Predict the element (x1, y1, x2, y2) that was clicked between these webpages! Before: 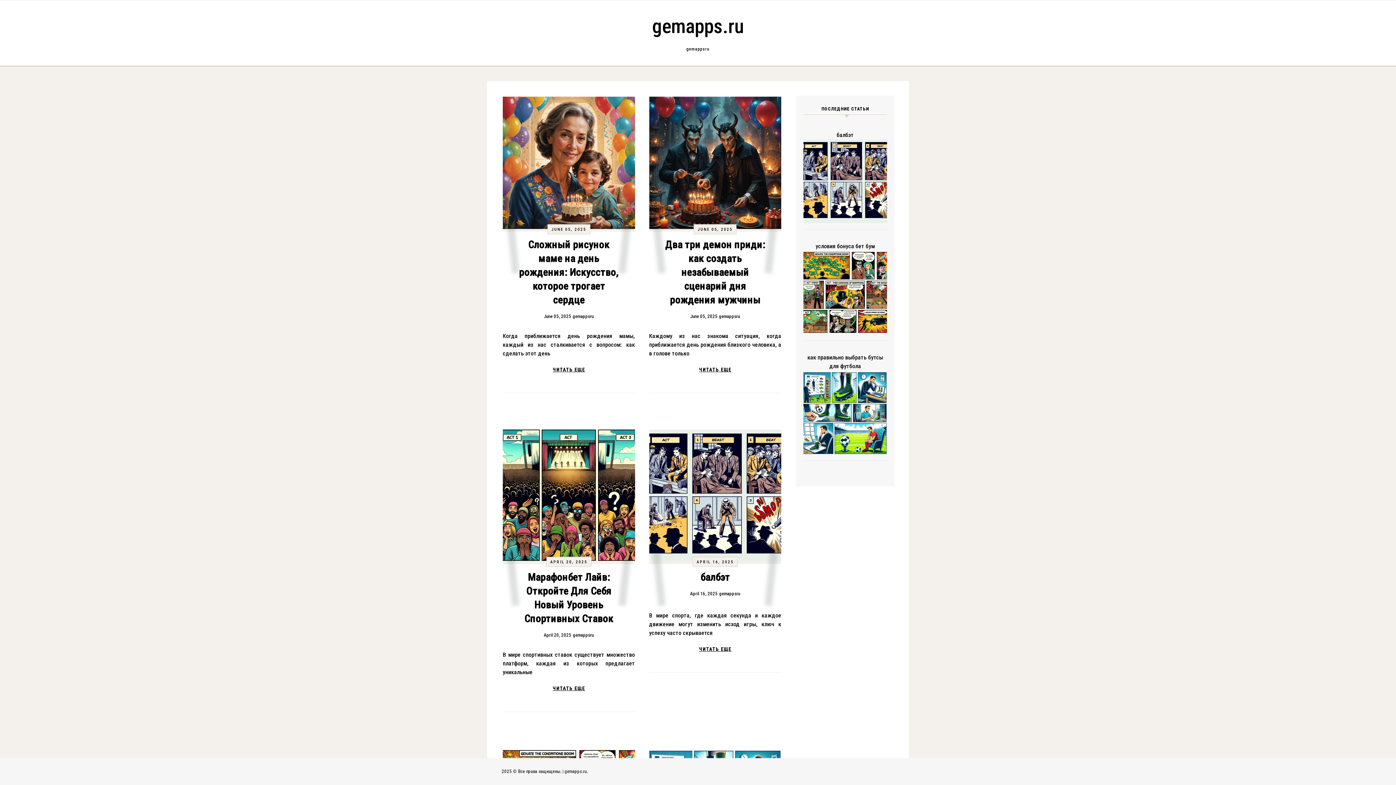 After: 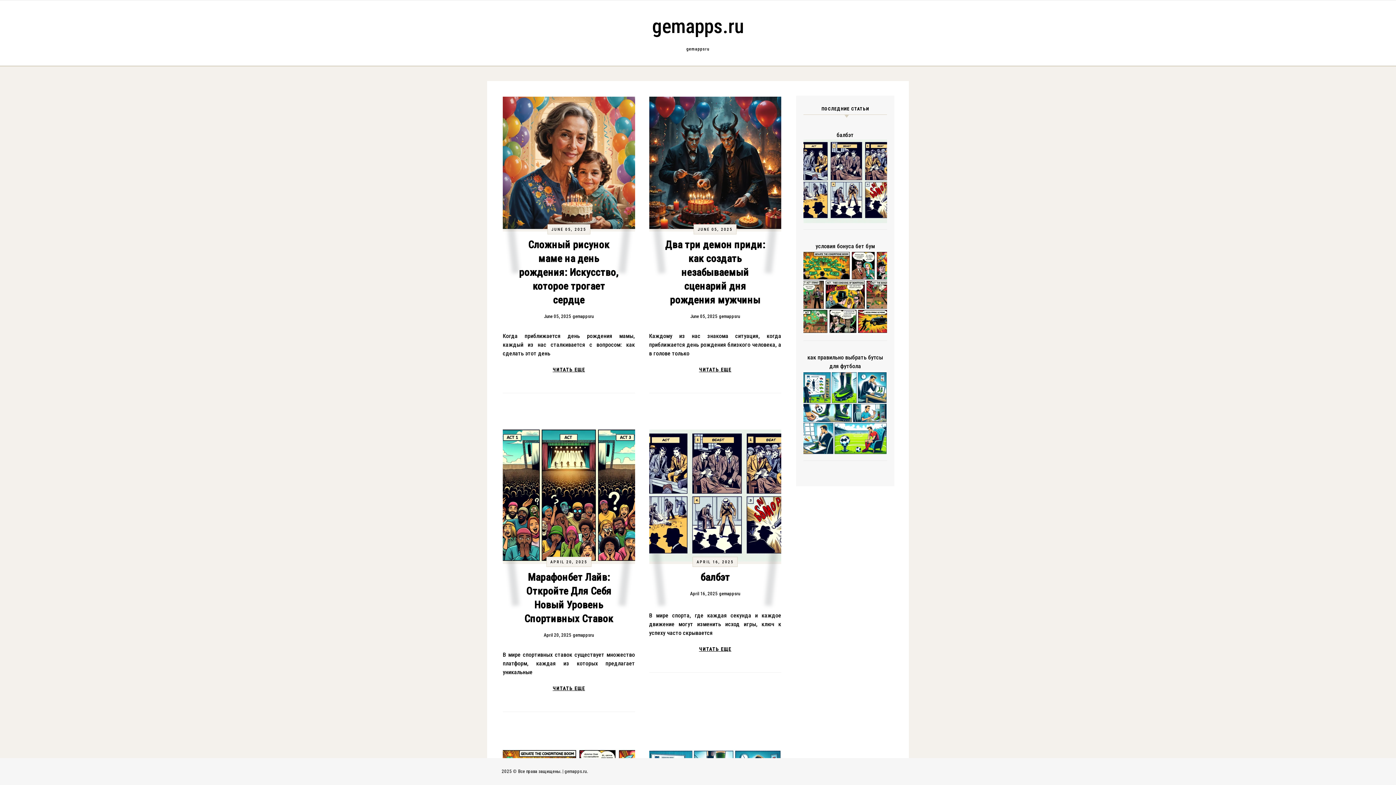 Action: label: APRIL 16, 2025 bbox: (696, 560, 733, 564)